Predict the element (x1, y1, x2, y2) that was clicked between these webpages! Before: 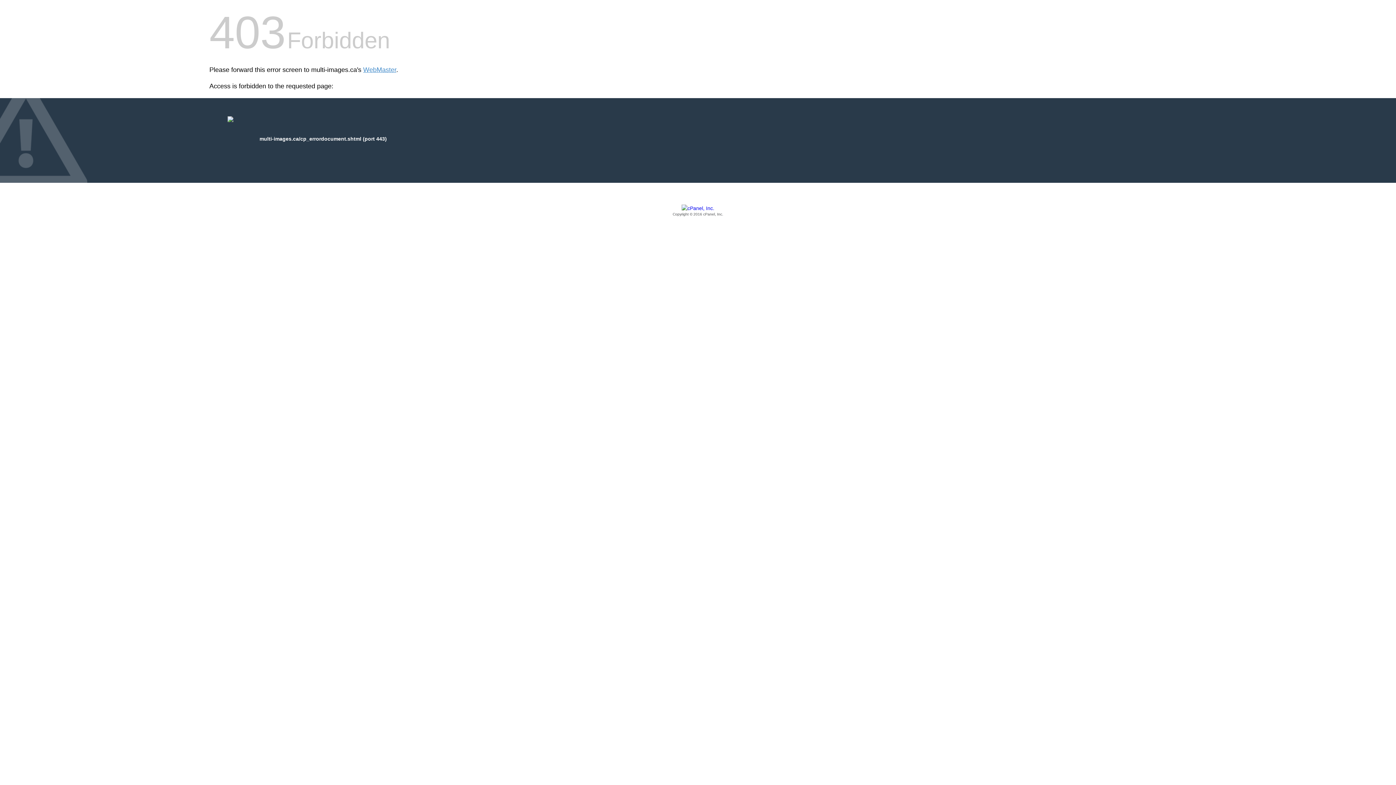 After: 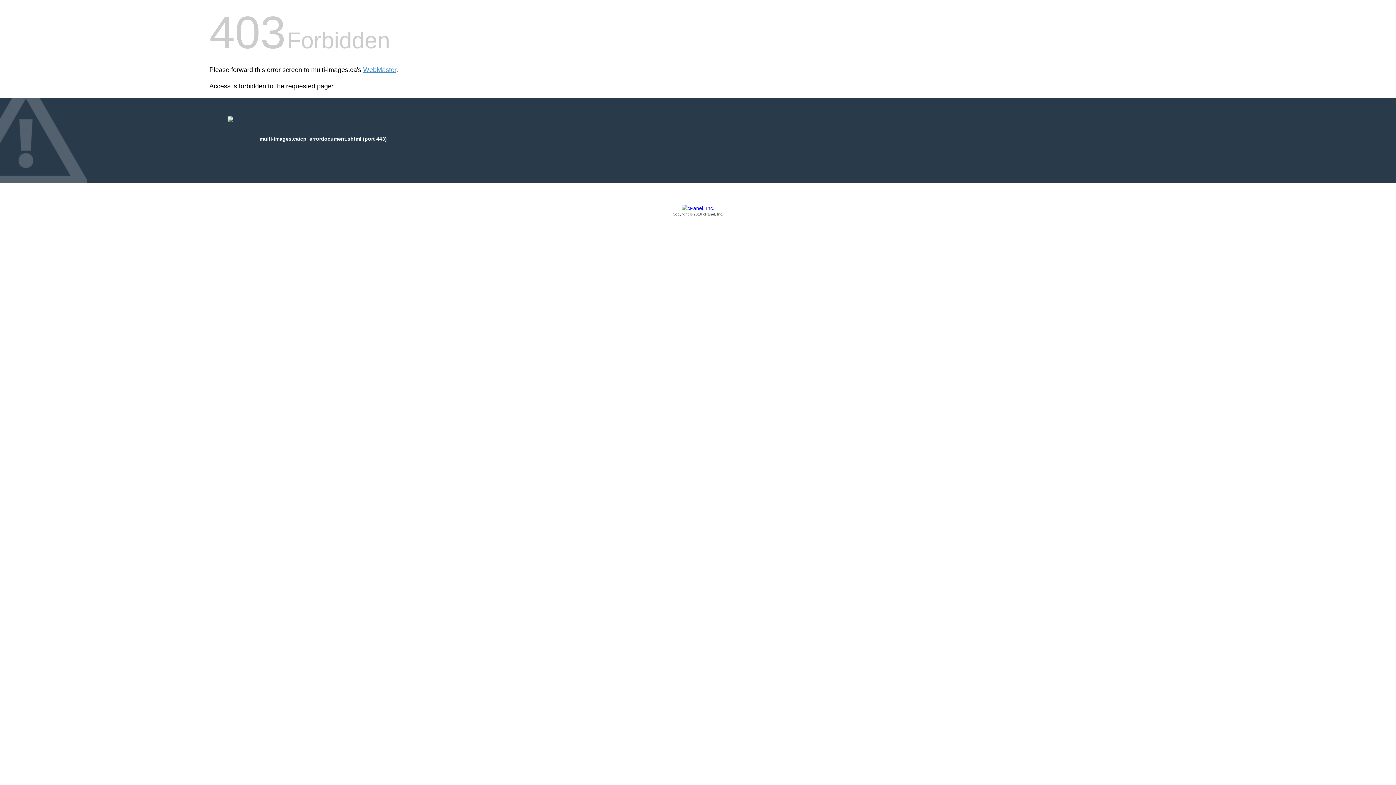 Action: bbox: (209, 205, 1186, 217) label: Copyright © 2016 cPanel, Inc.